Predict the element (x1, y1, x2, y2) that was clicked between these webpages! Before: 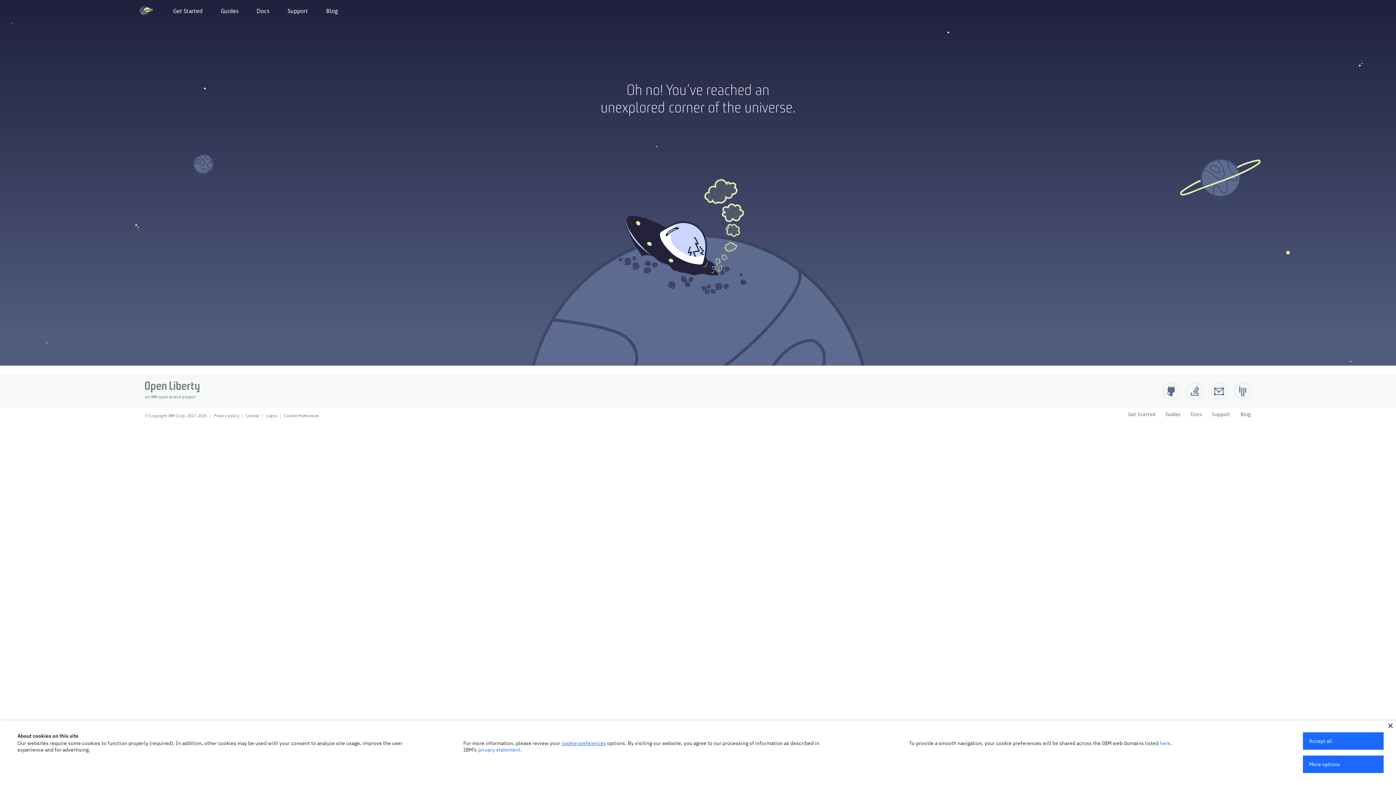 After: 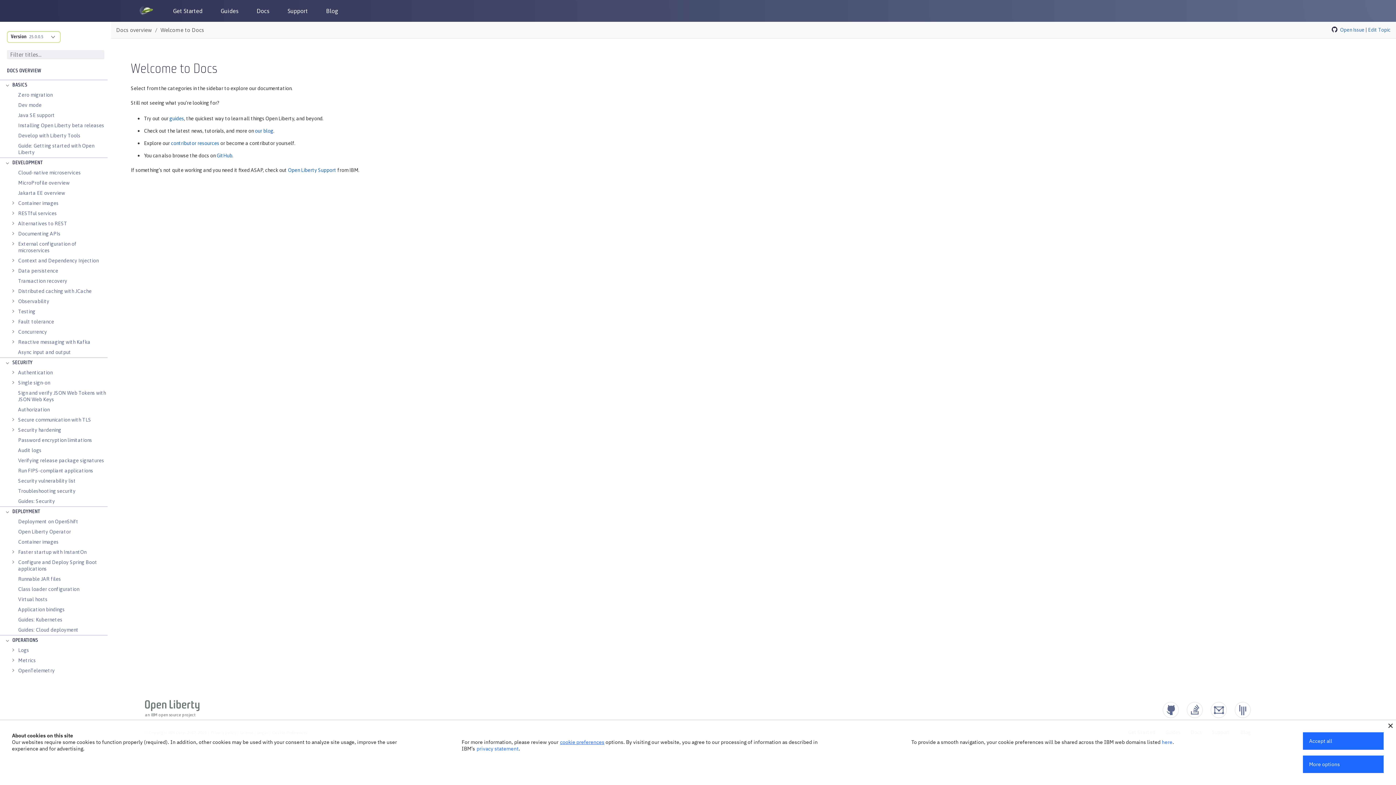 Action: bbox: (1190, 410, 1202, 418) label: Open Liberty Docs